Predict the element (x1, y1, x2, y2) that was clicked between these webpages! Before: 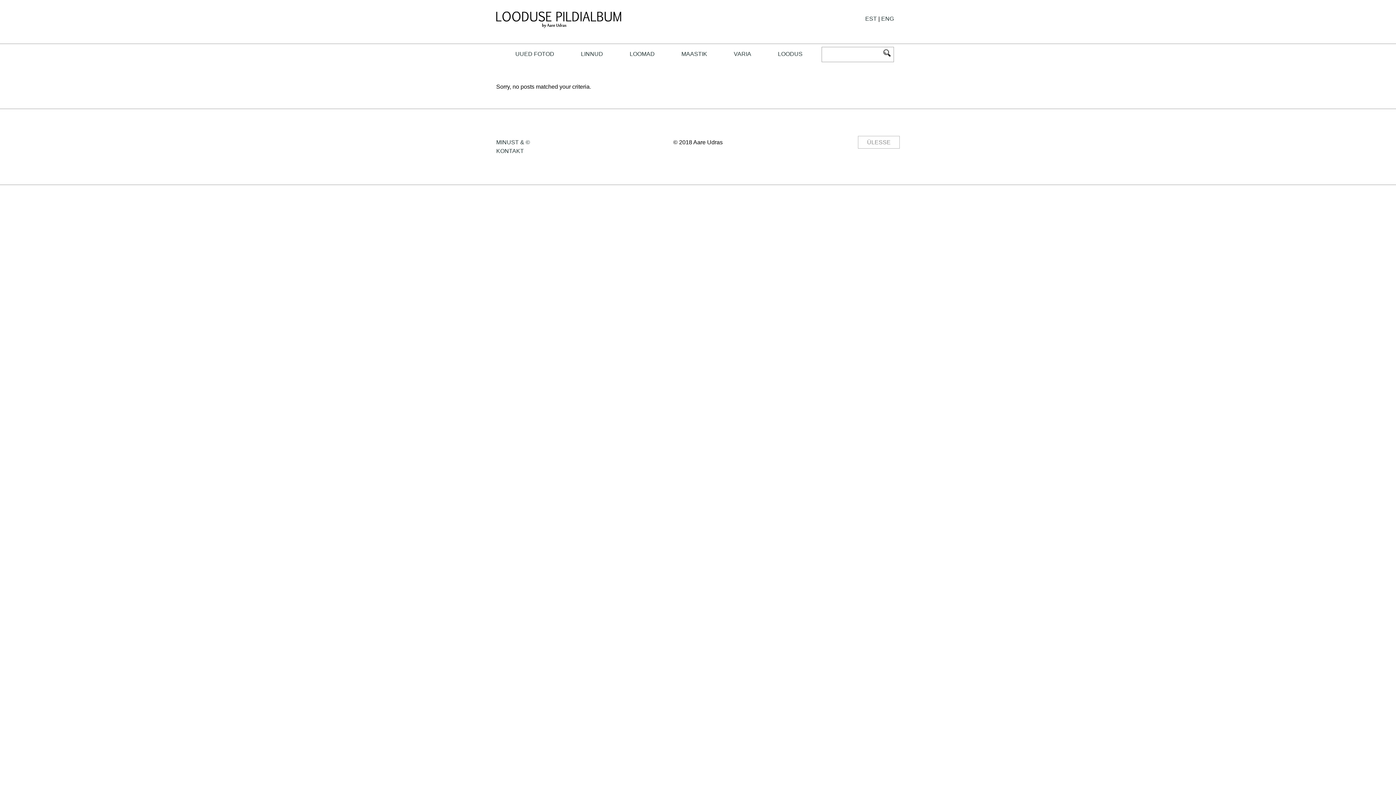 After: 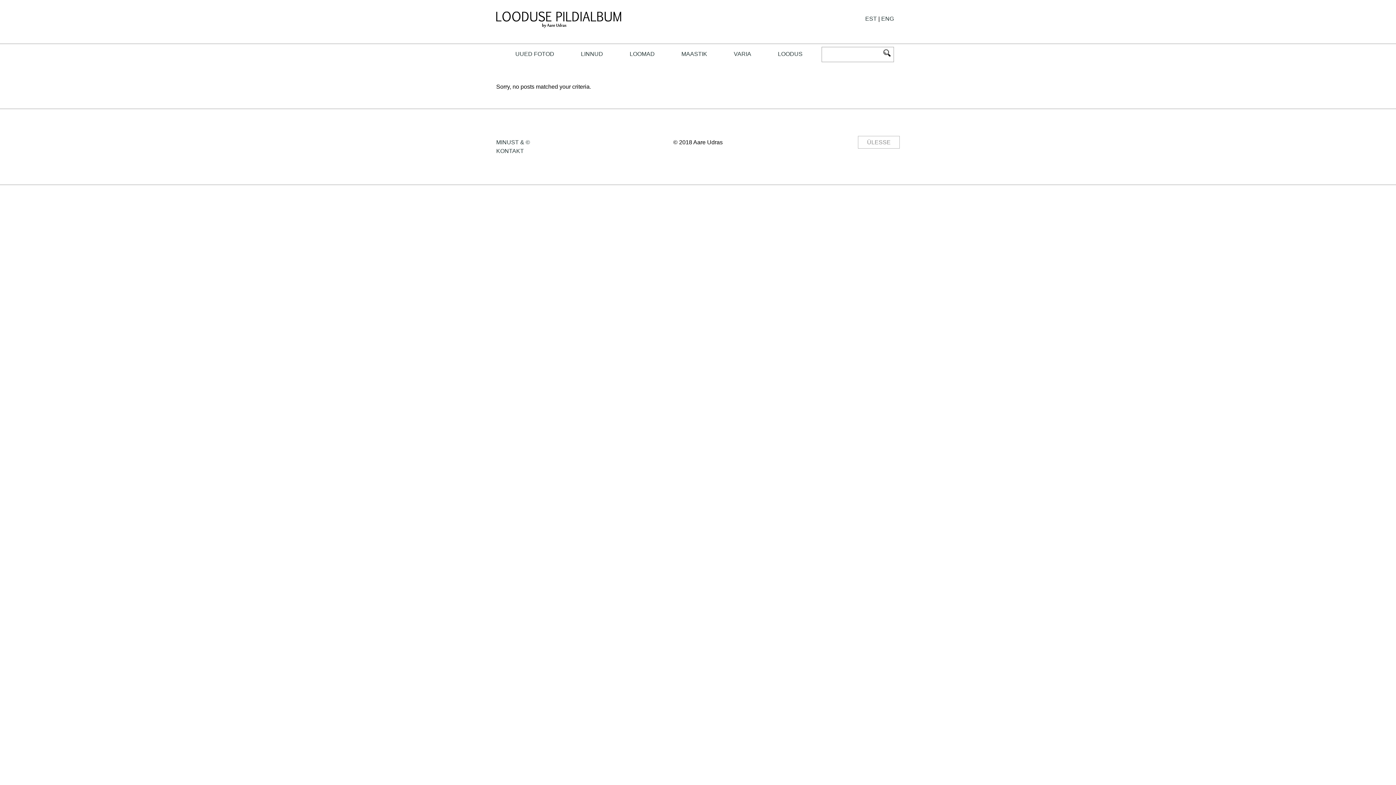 Action: bbox: (496, 139, 530, 145) label: MINUST & ©